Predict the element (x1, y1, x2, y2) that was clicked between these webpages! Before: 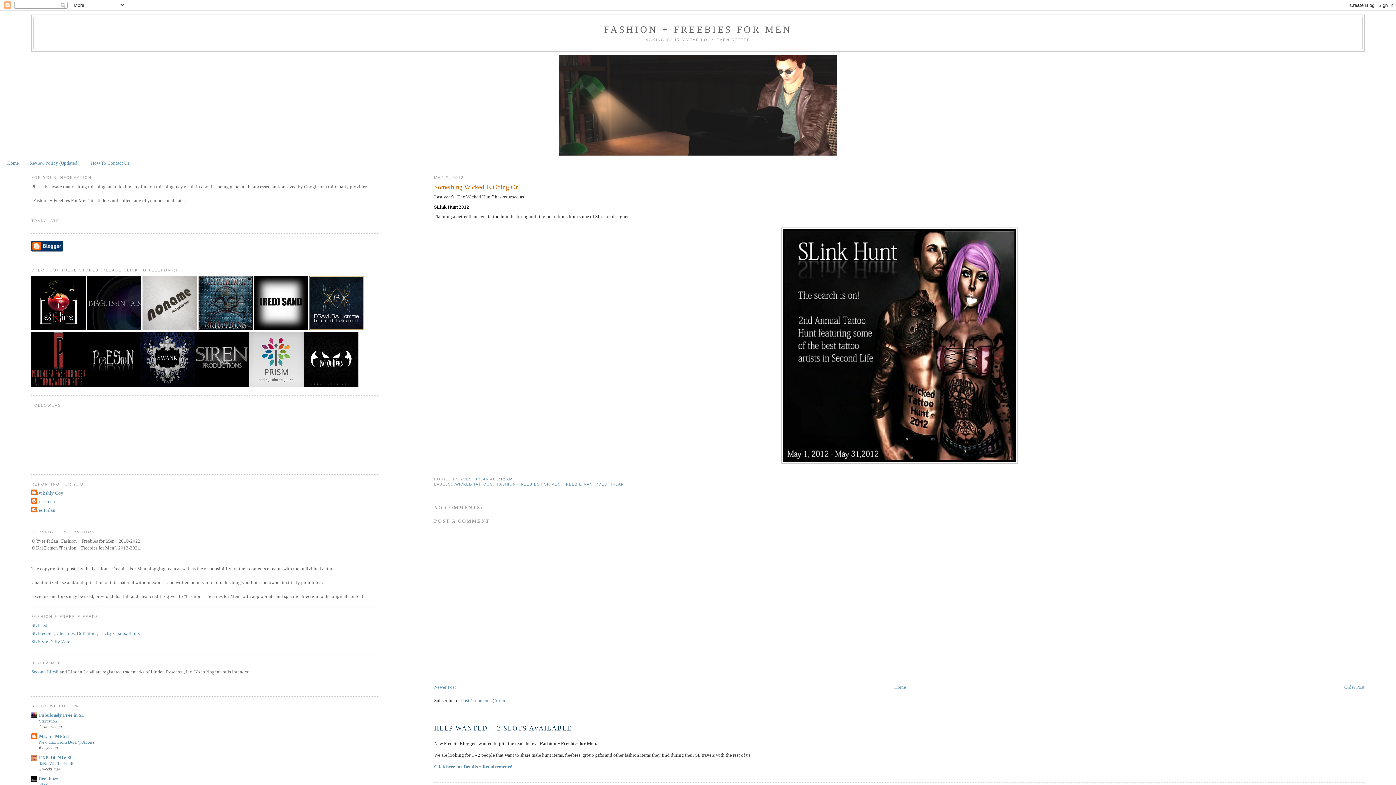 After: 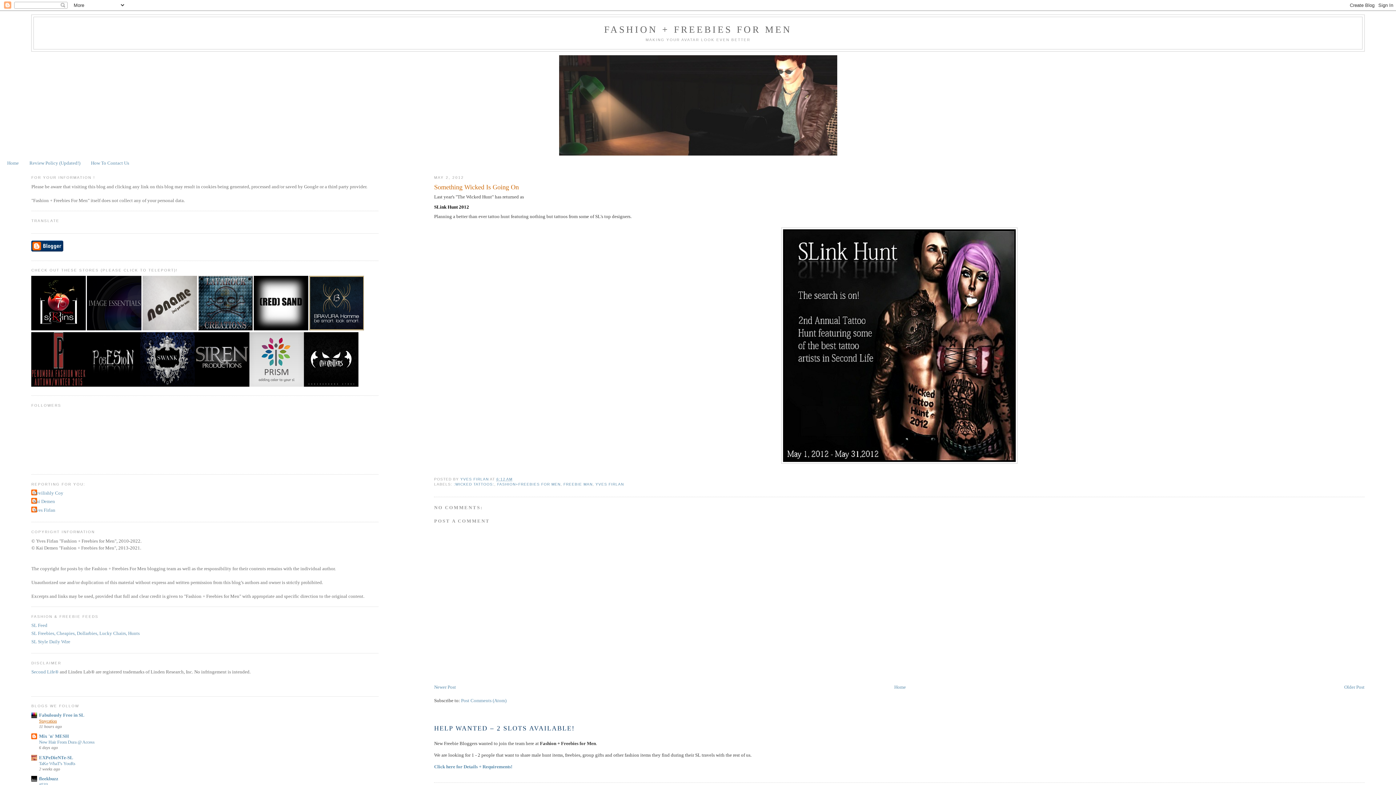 Action: label: Staycation bbox: (39, 718, 56, 724)